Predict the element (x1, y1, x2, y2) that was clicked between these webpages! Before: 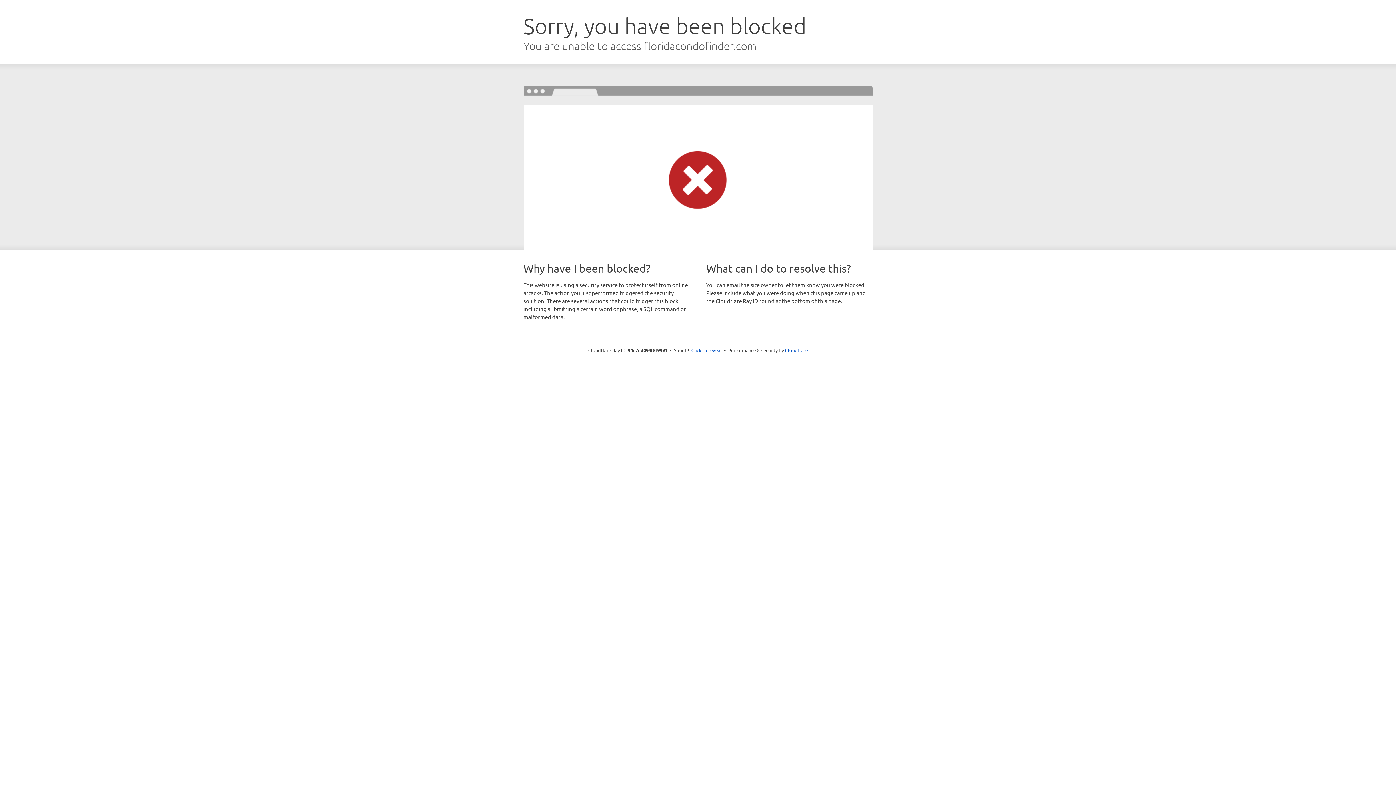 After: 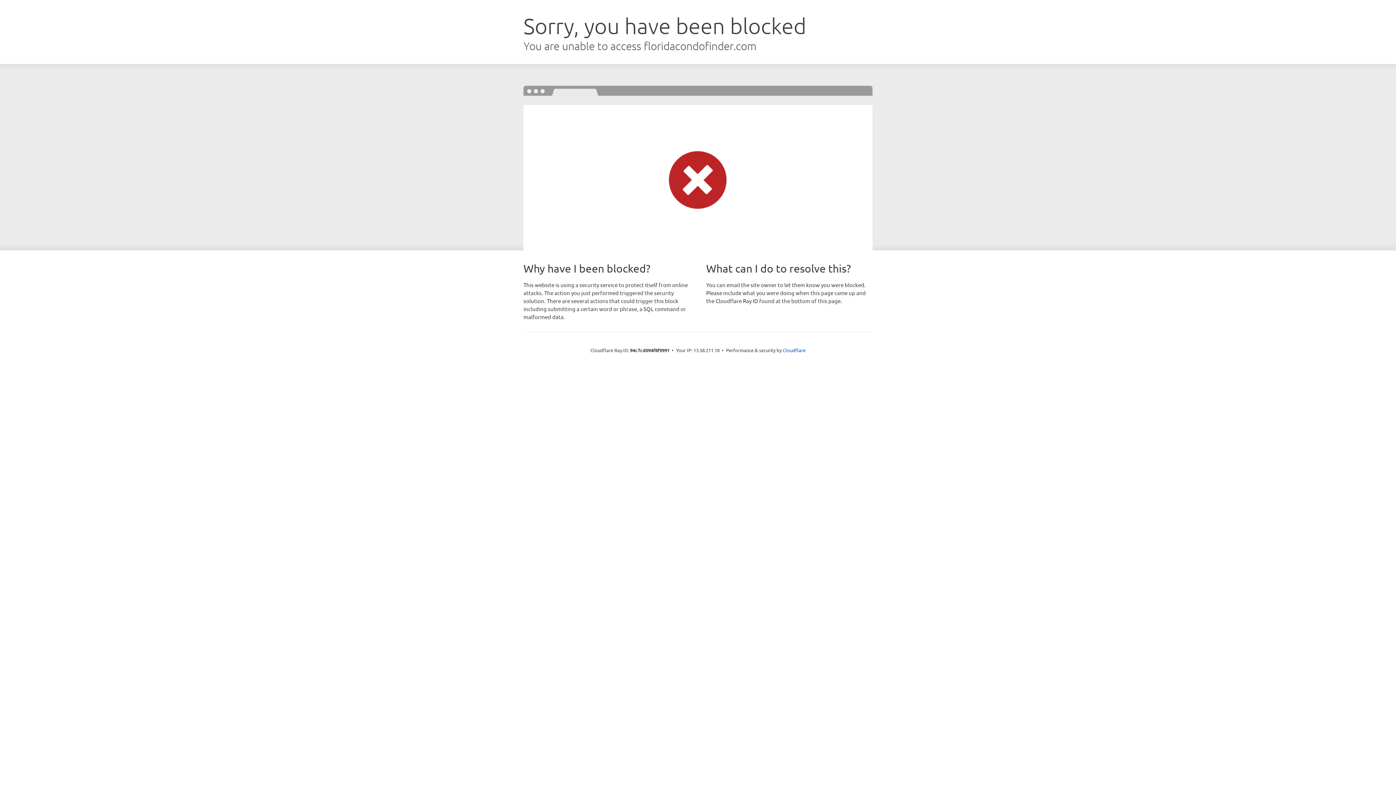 Action: label: Click to reveal bbox: (691, 346, 722, 353)